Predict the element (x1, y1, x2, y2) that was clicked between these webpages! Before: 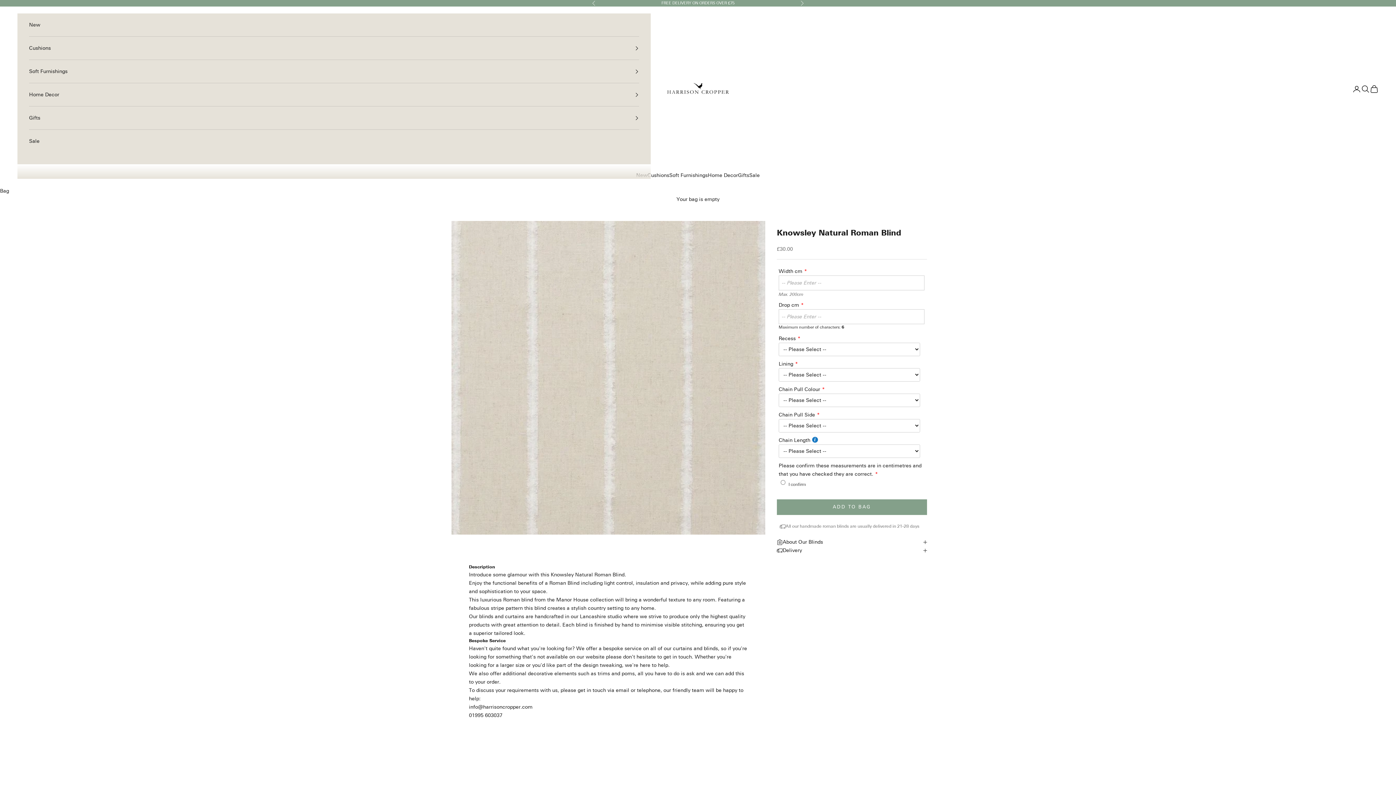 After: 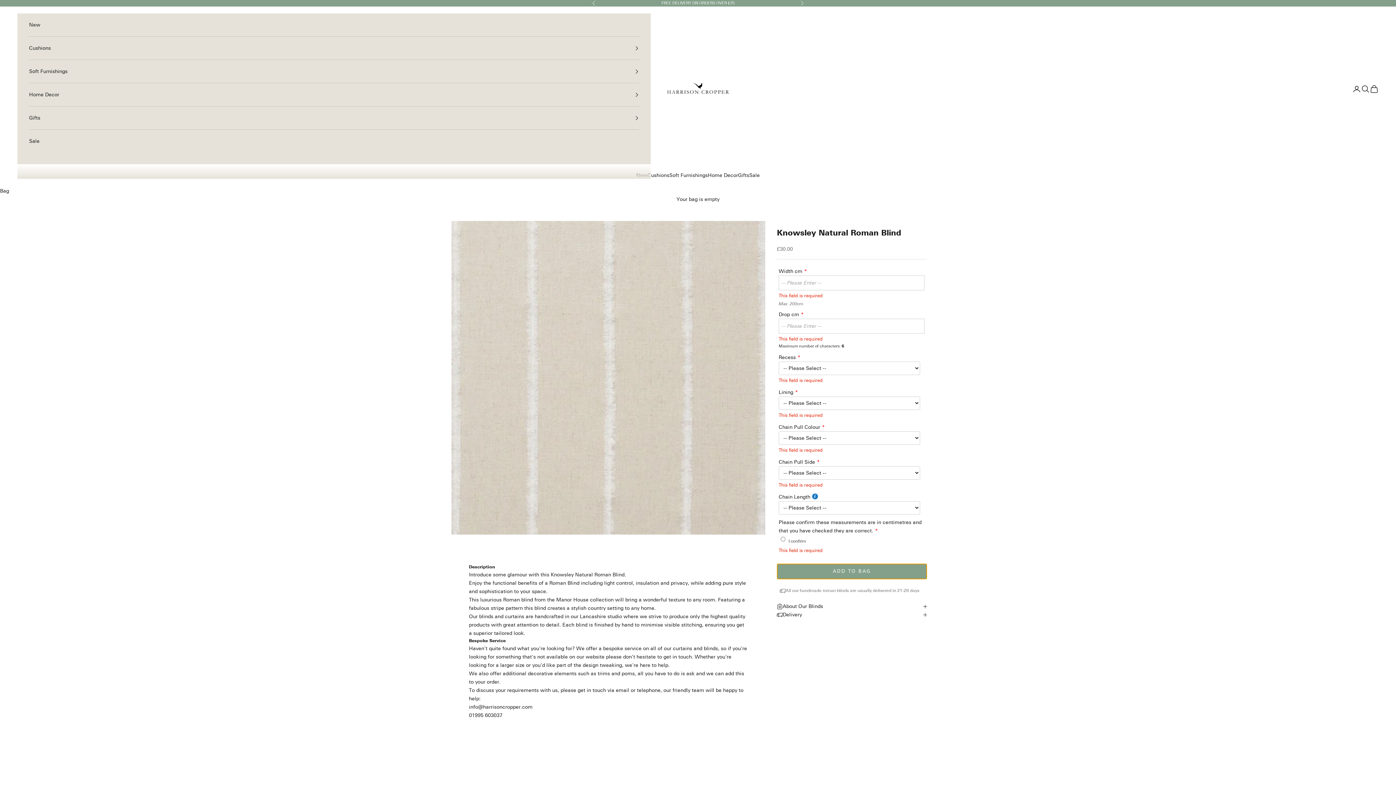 Action: bbox: (777, 499, 927, 515) label: ADD TO BAG